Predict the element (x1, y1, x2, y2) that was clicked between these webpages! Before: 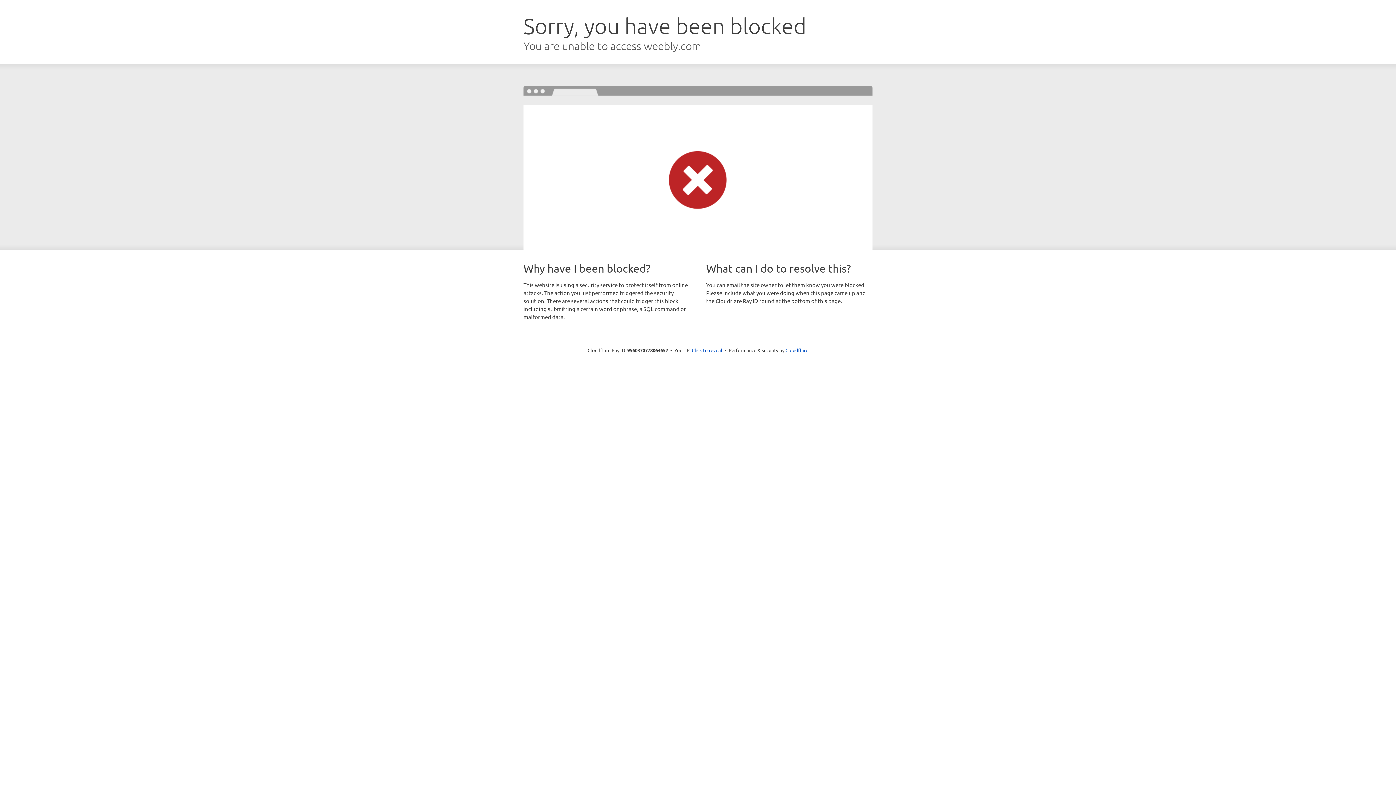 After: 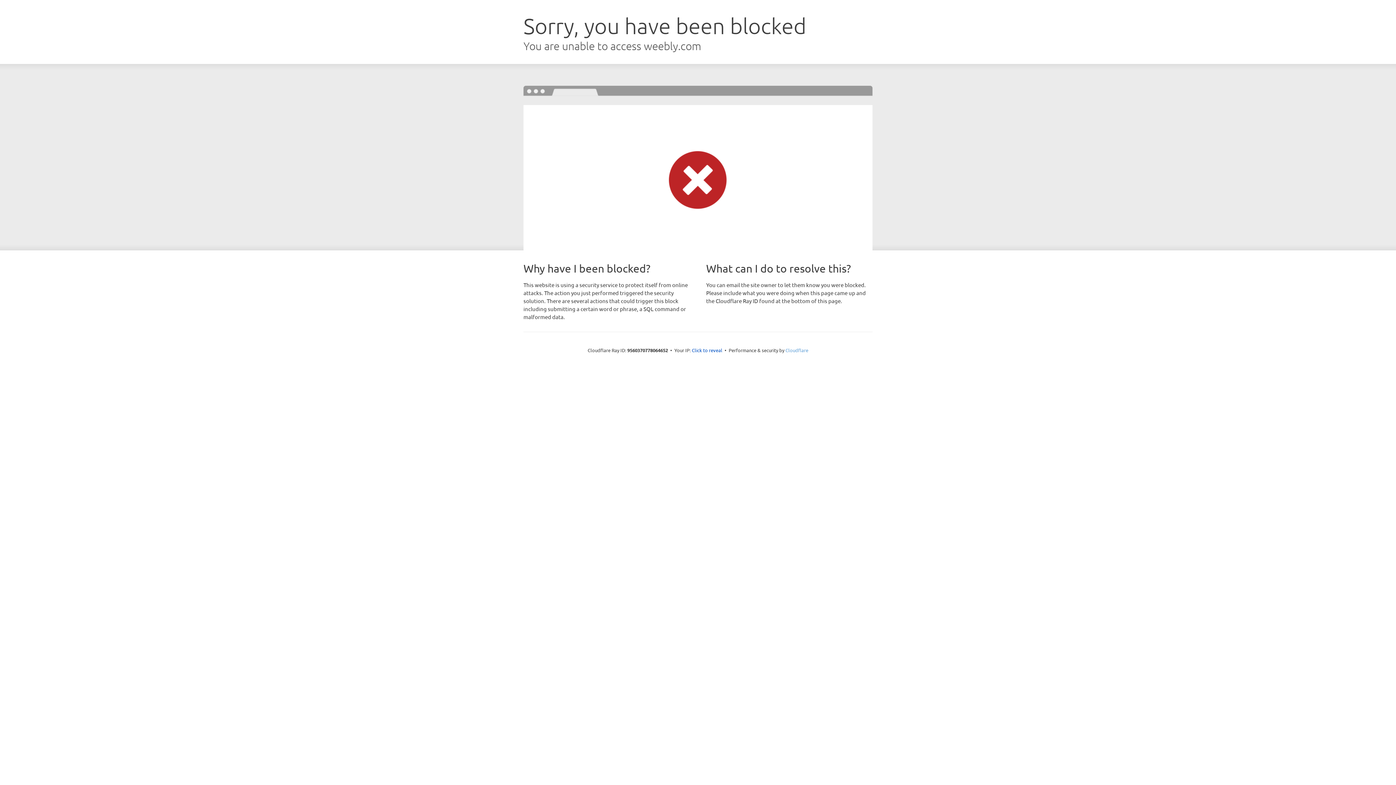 Action: label: Cloudflare bbox: (785, 347, 808, 353)